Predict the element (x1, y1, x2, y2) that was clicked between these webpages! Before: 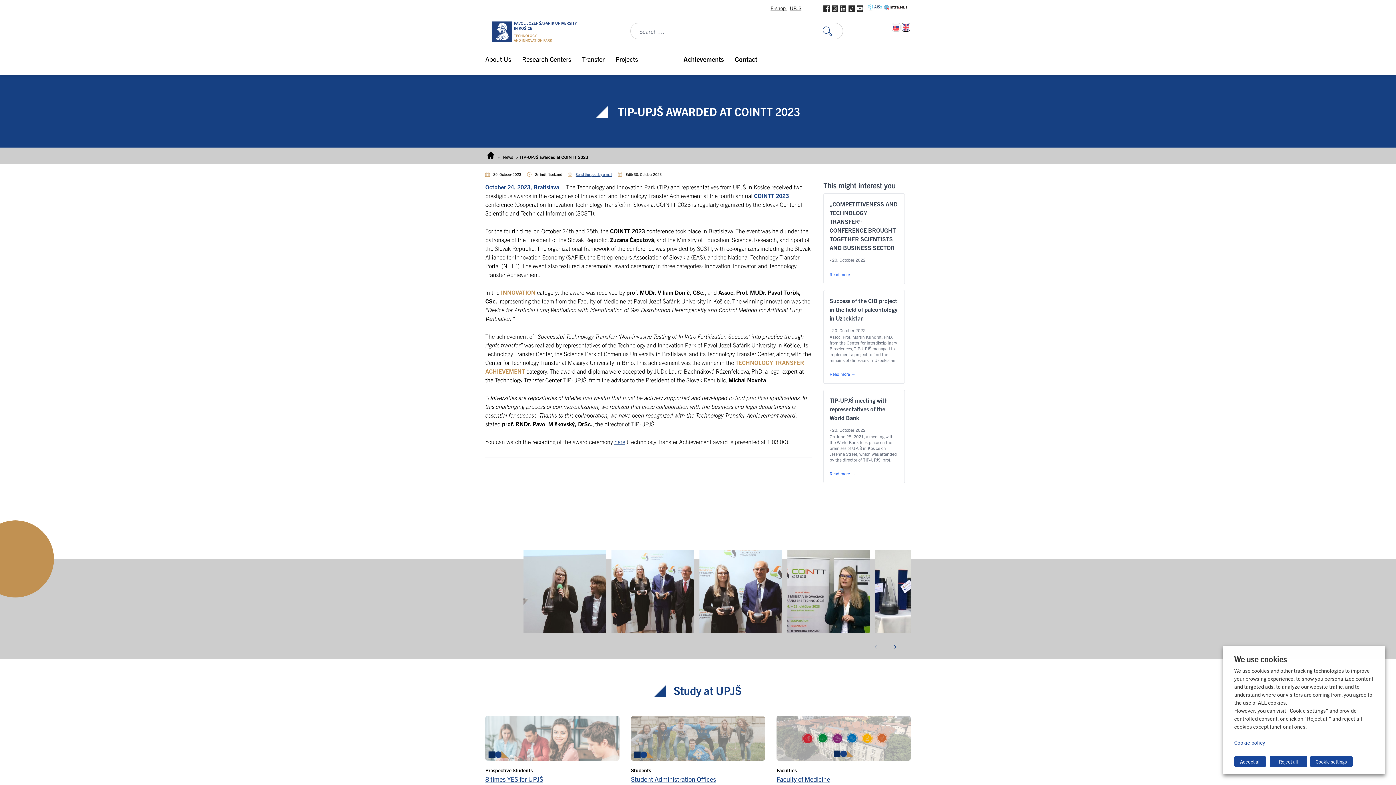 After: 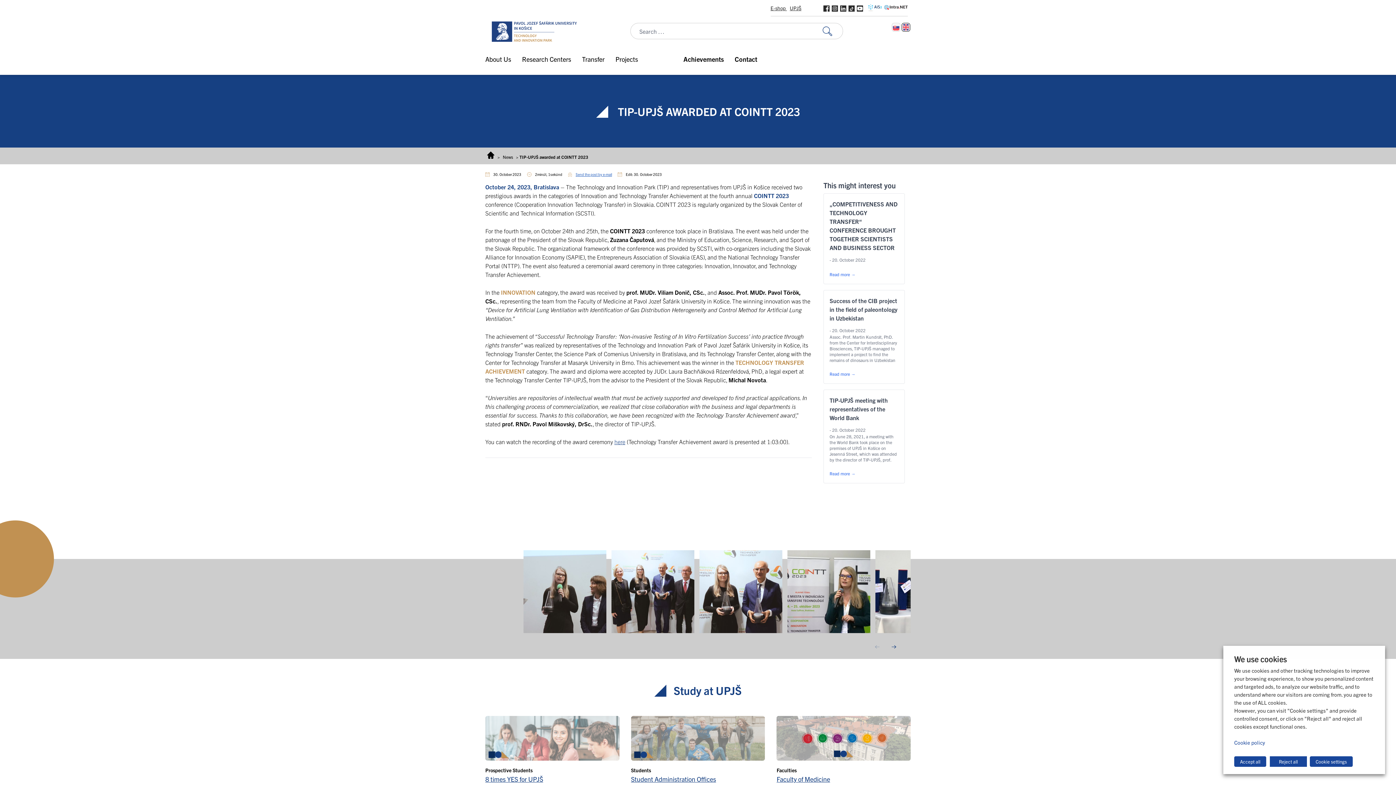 Action: label: Send the post by e-mail bbox: (575, 172, 612, 176)